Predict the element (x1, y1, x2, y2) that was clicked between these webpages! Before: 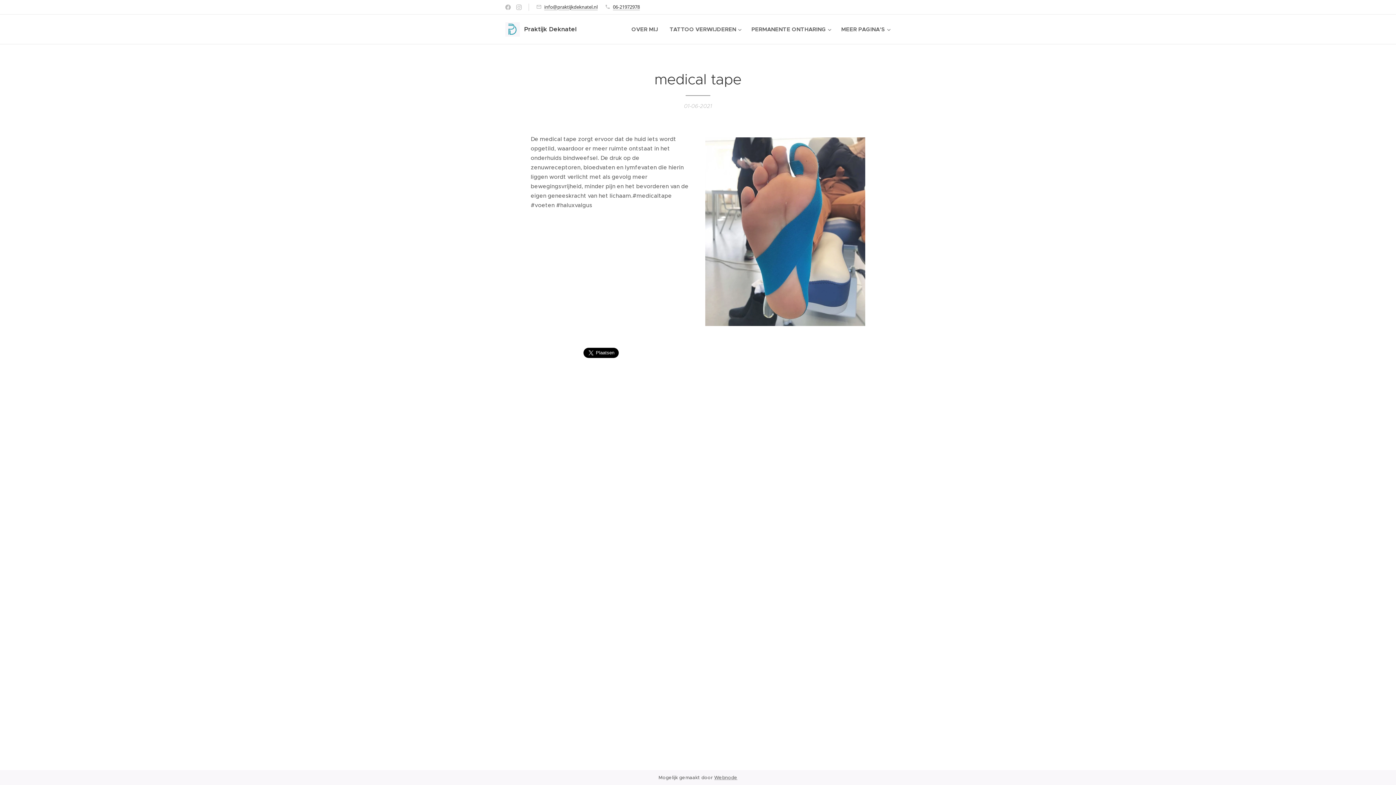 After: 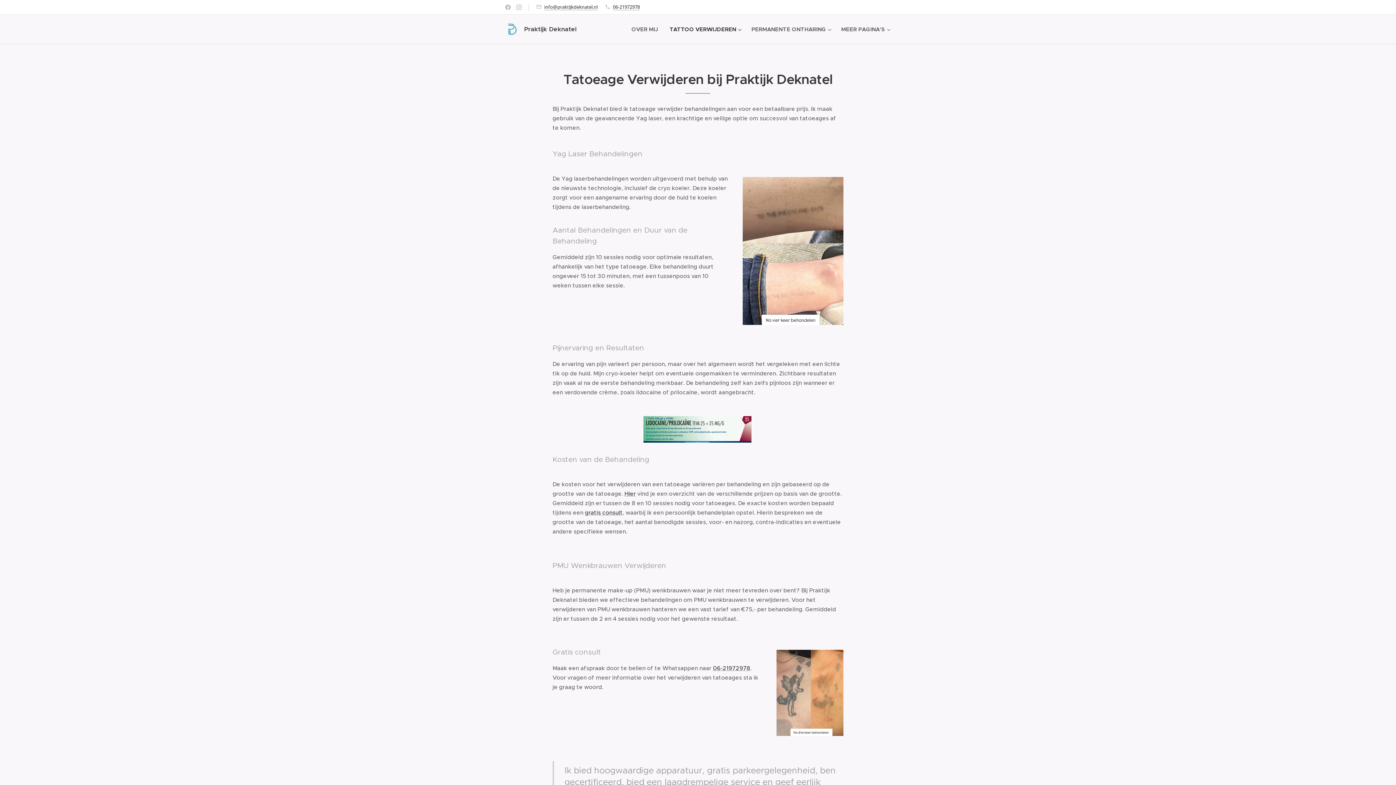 Action: label: TATTOO VERWIJDEREN bbox: (664, 20, 745, 38)